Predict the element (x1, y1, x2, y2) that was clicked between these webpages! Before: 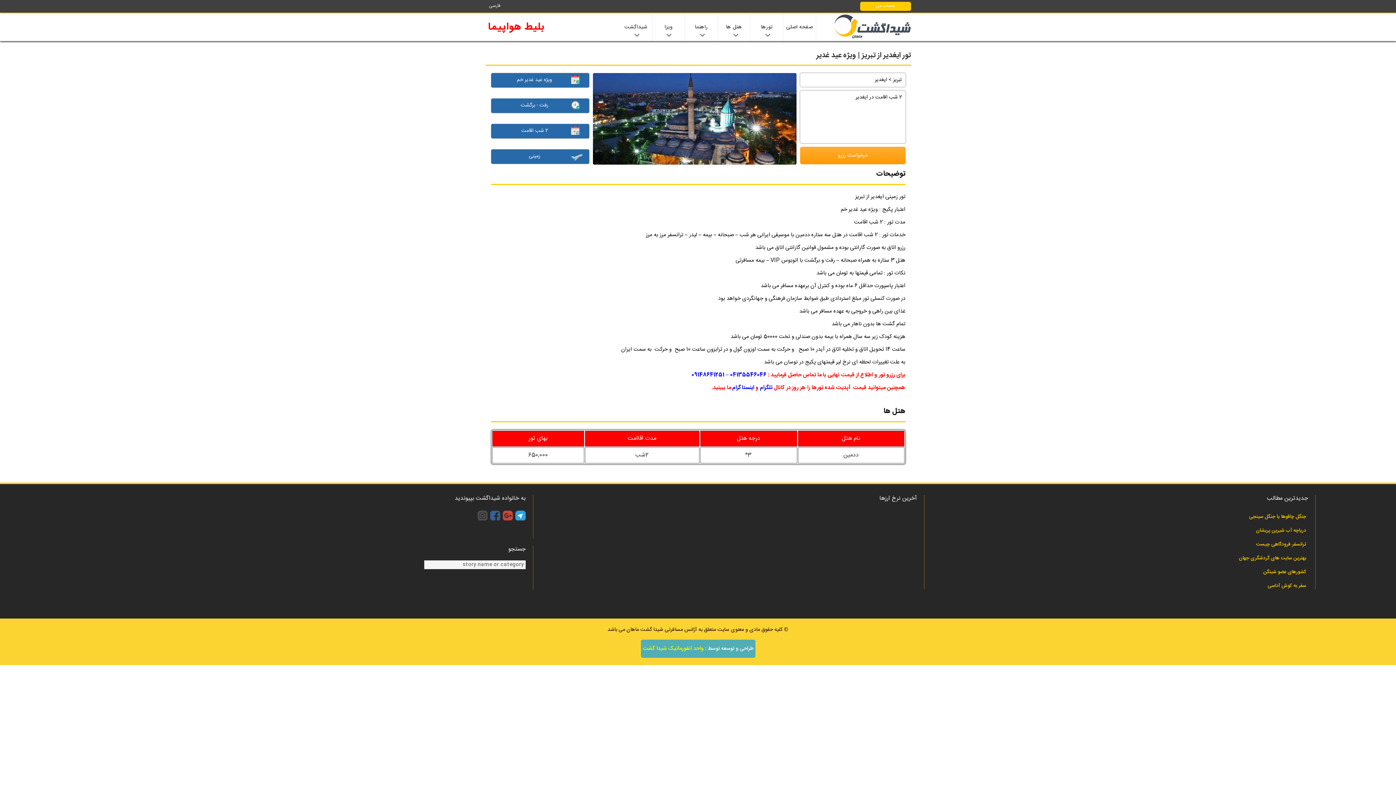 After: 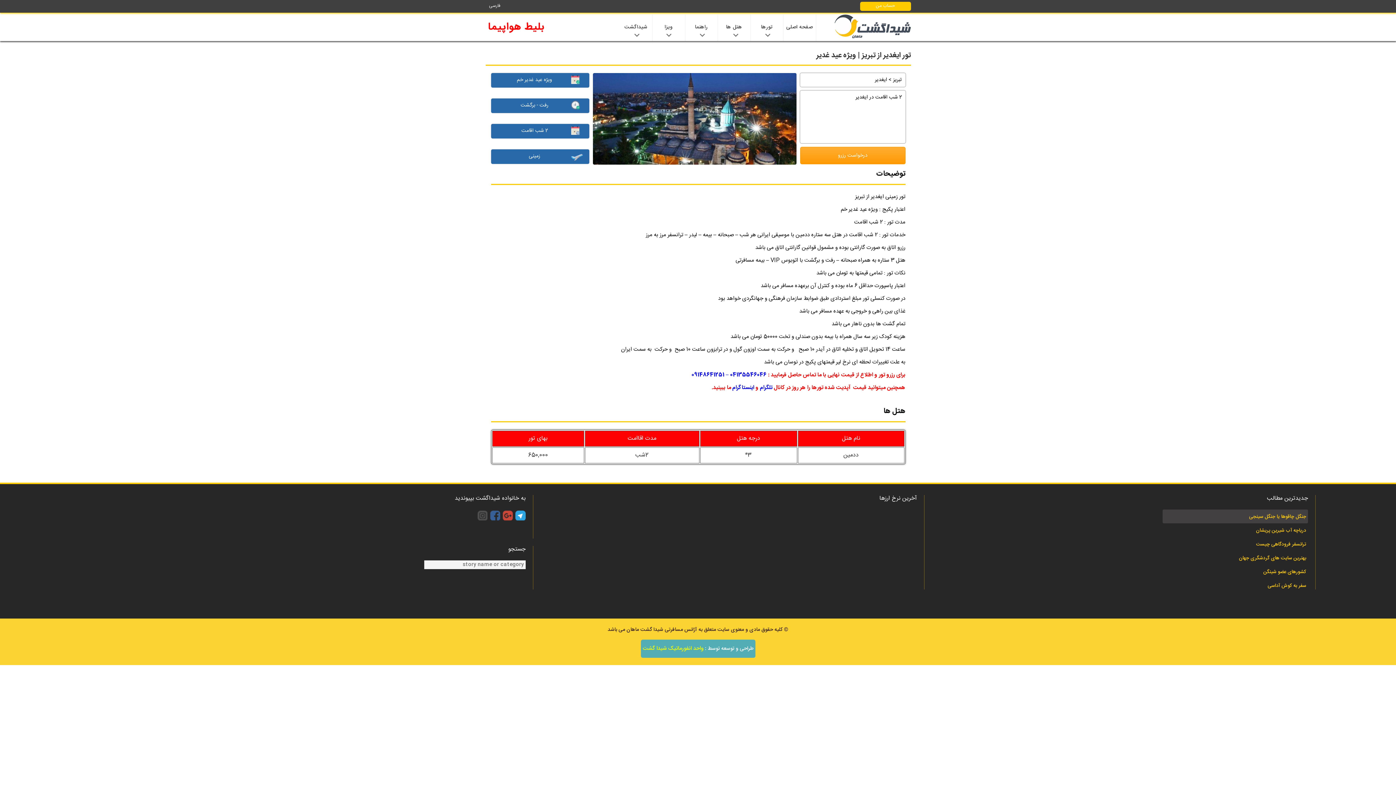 Action: bbox: (1249, 513, 1306, 521) label: جنگل چاقوها یا جنگل سینجی